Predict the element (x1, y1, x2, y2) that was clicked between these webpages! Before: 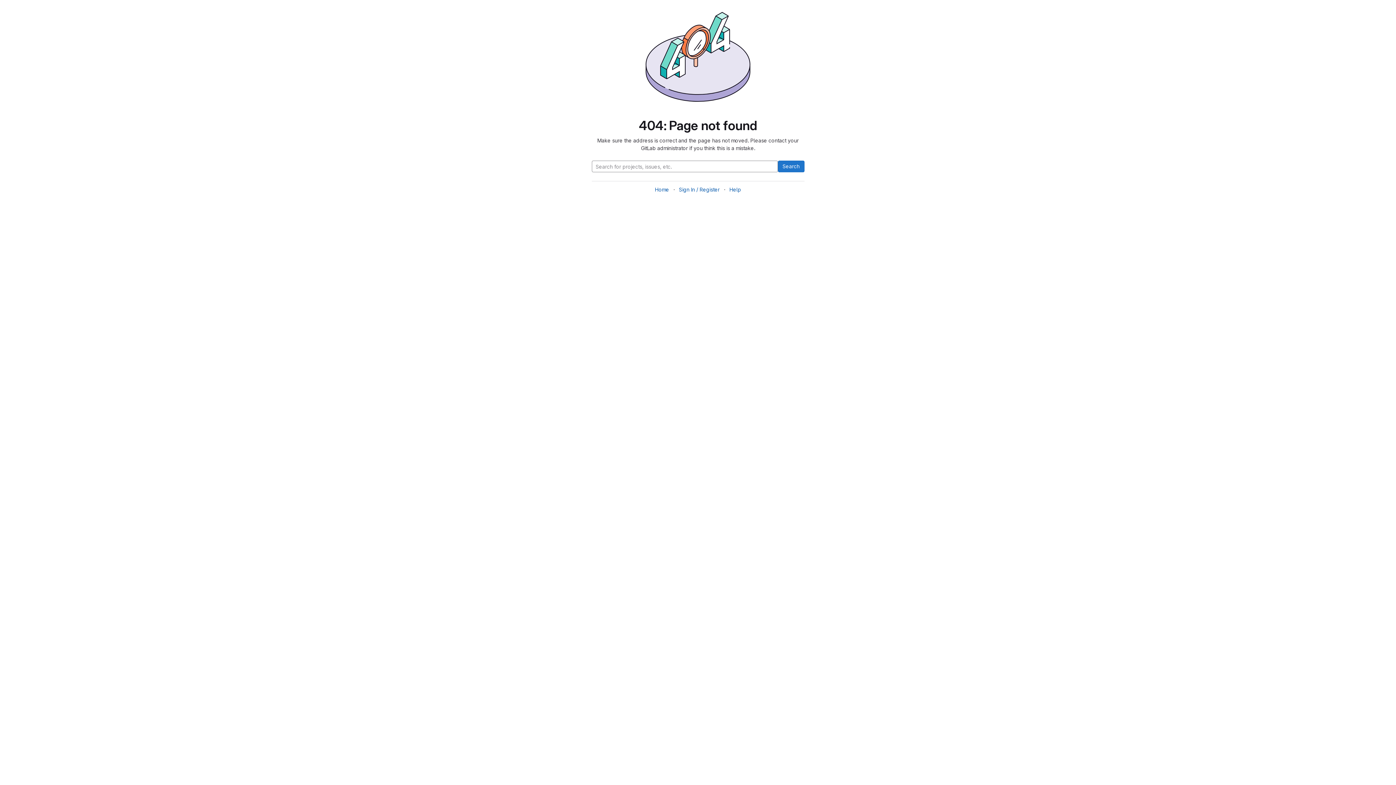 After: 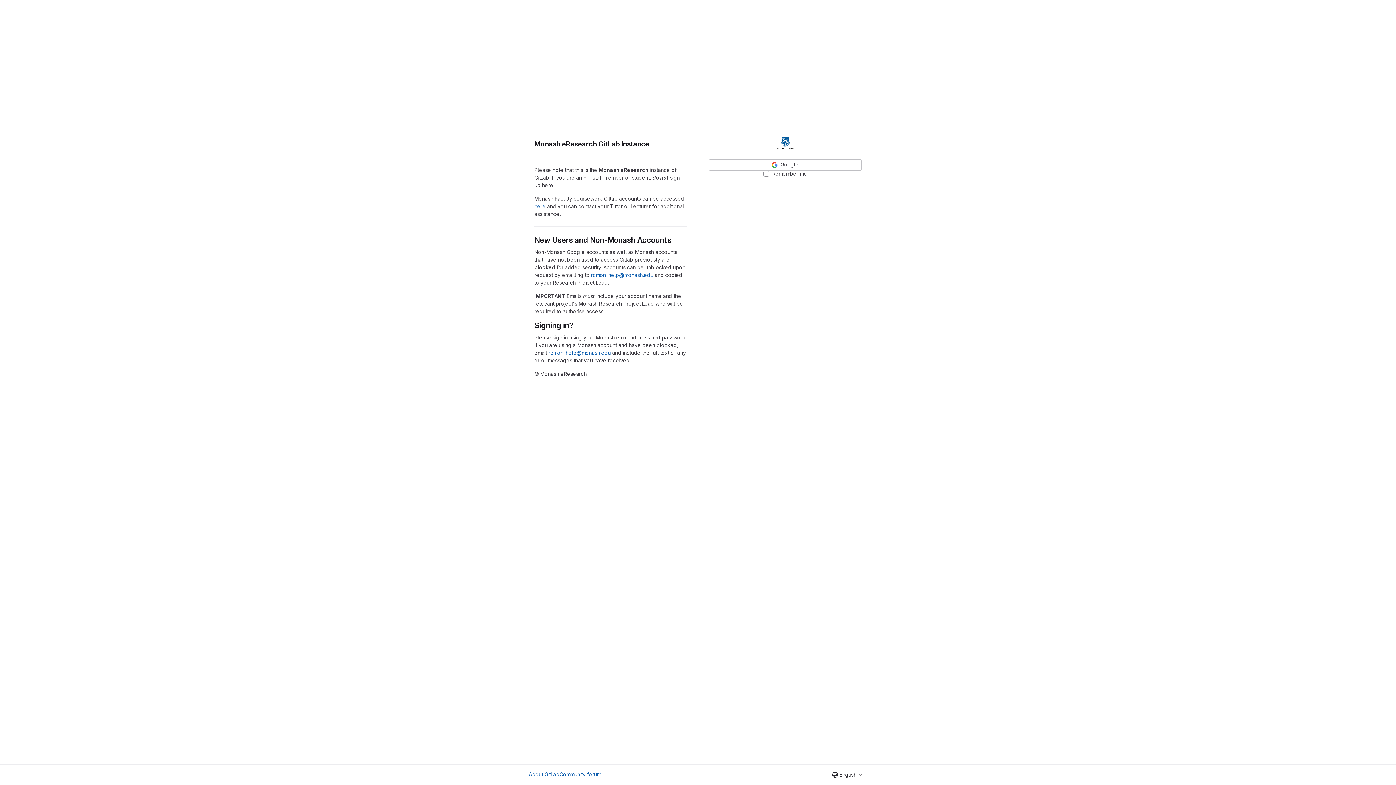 Action: label: Sign In / Register bbox: (679, 186, 719, 192)